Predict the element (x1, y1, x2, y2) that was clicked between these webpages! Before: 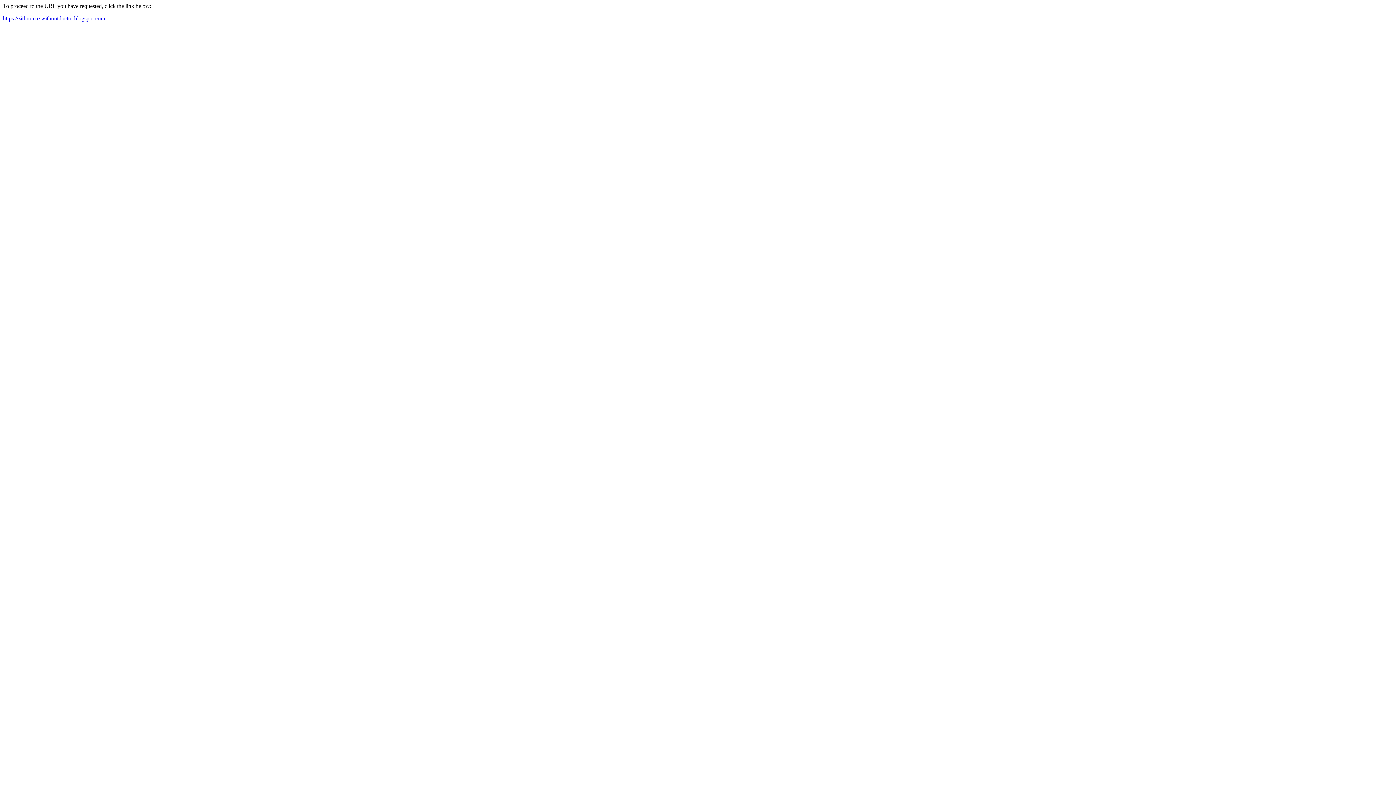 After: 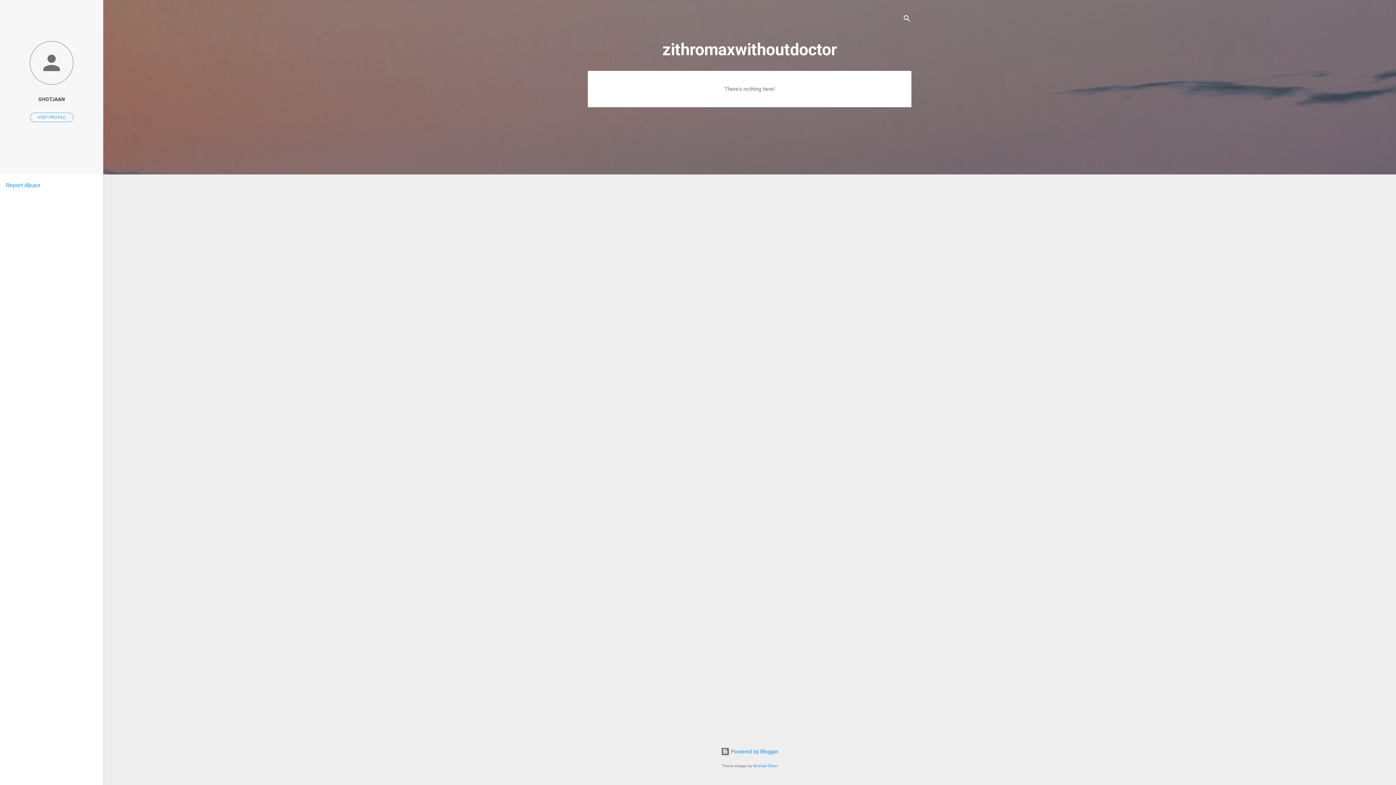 Action: bbox: (2, 15, 105, 21) label: https://zithromaxwithoutdoctor.blogspot.com